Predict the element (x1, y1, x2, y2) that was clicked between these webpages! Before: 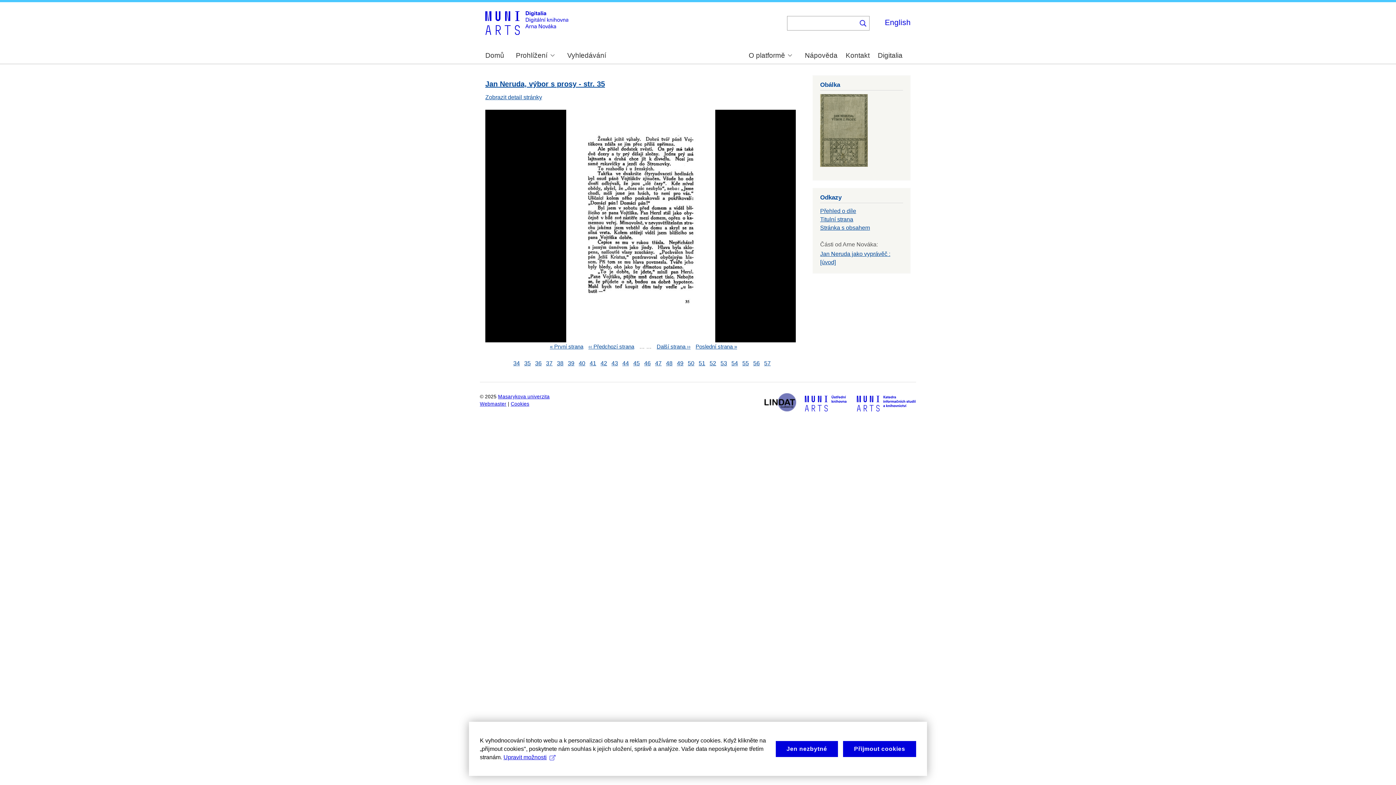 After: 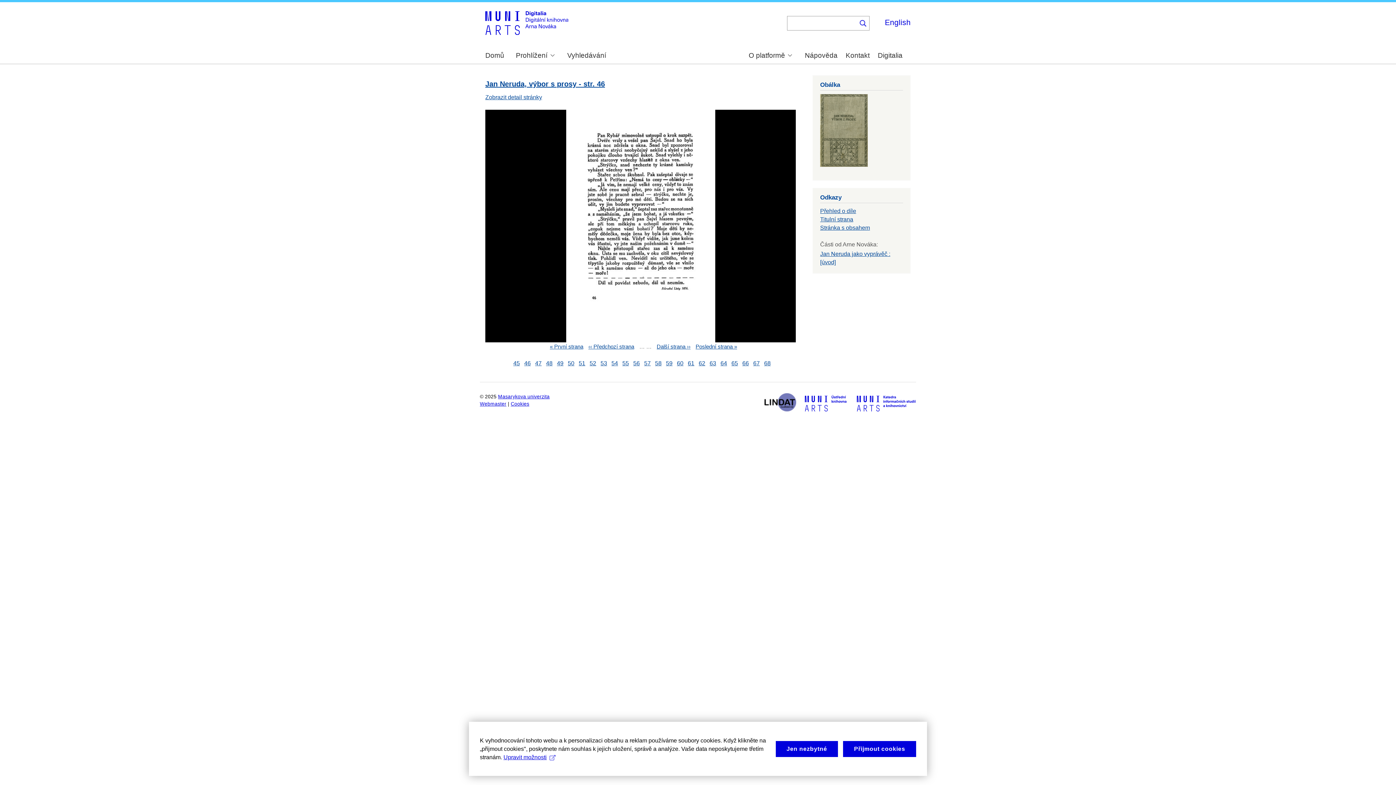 Action: bbox: (644, 360, 650, 366) label: 46